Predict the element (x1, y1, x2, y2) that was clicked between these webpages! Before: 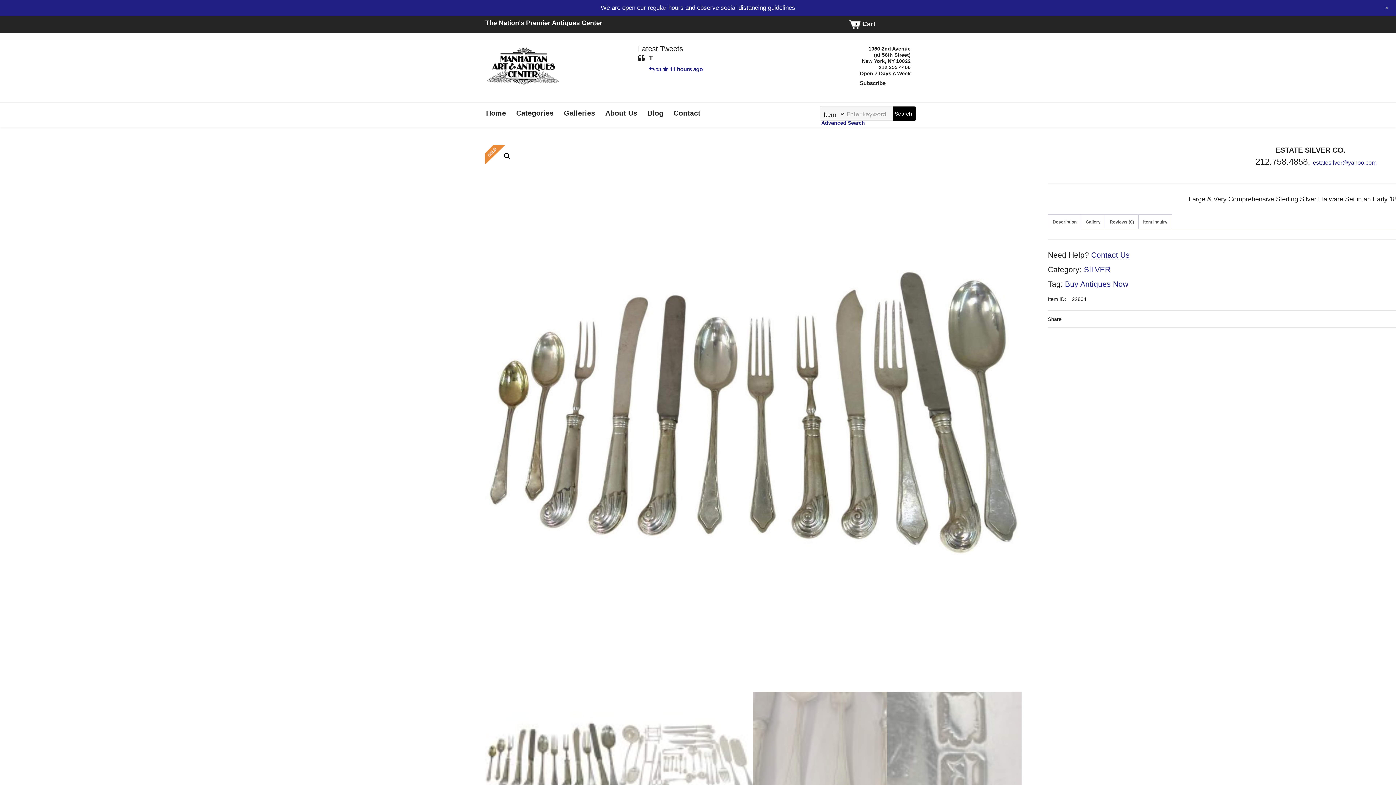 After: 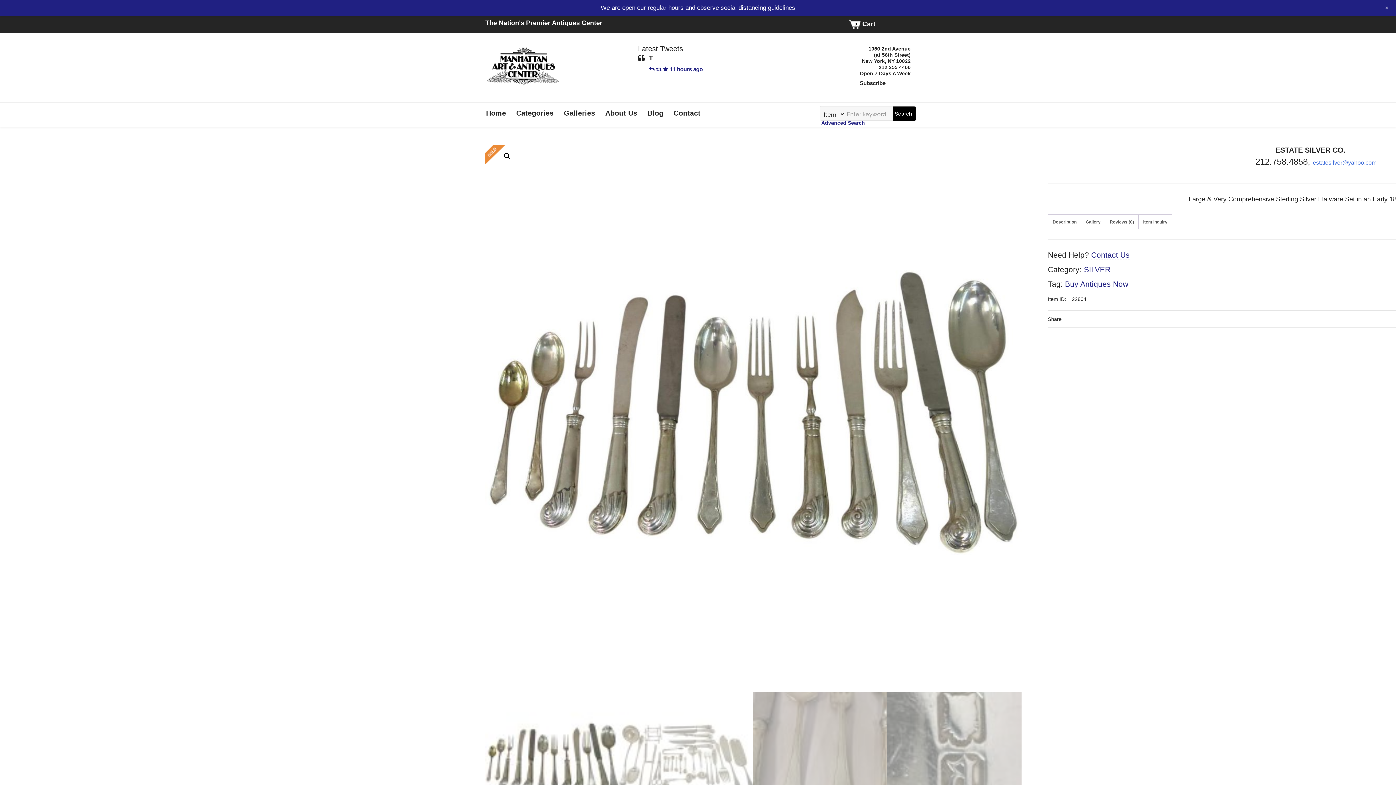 Action: bbox: (1313, 159, 1376, 165) label: estatesilver@yahoo.com